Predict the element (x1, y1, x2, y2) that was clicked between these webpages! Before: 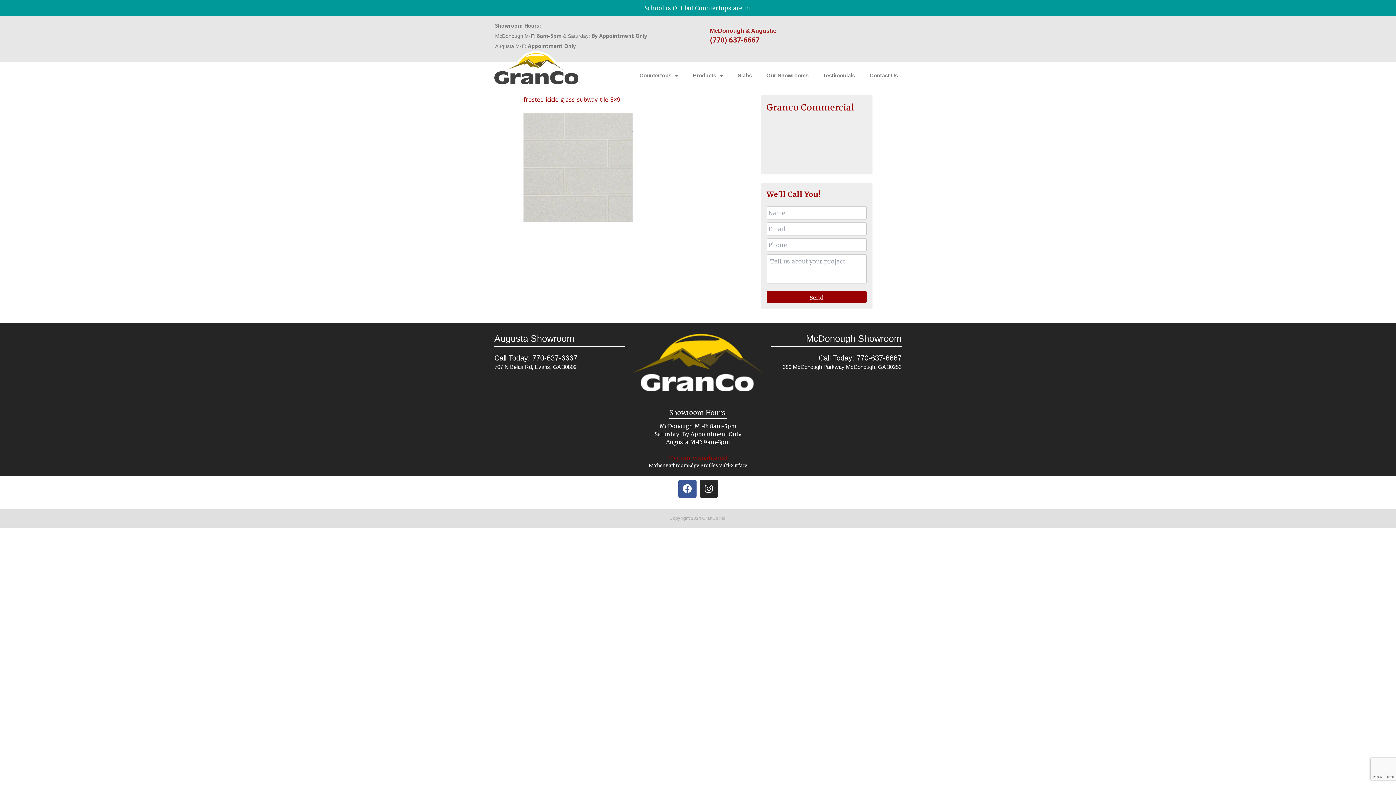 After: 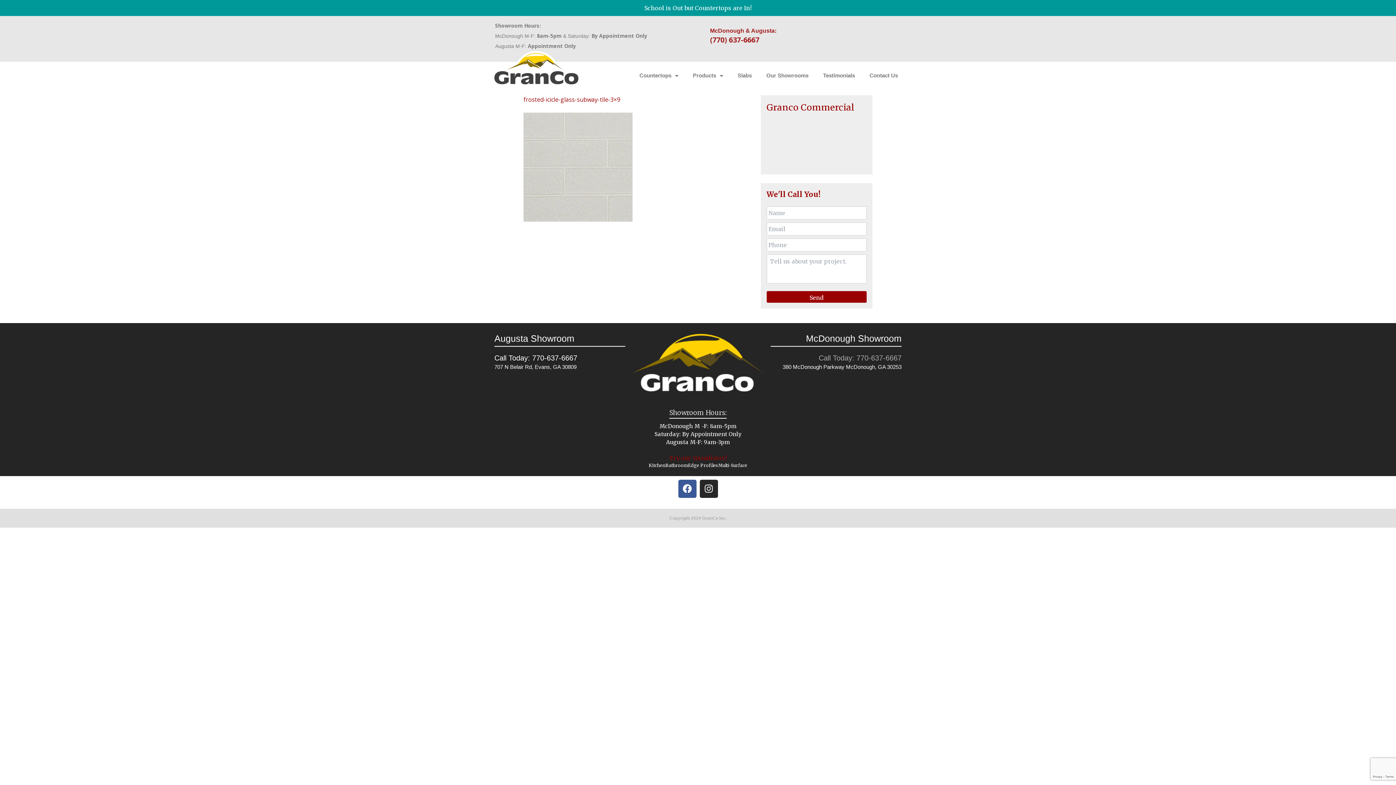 Action: bbox: (818, 354, 901, 361) label: Call Today: 770-637-6667